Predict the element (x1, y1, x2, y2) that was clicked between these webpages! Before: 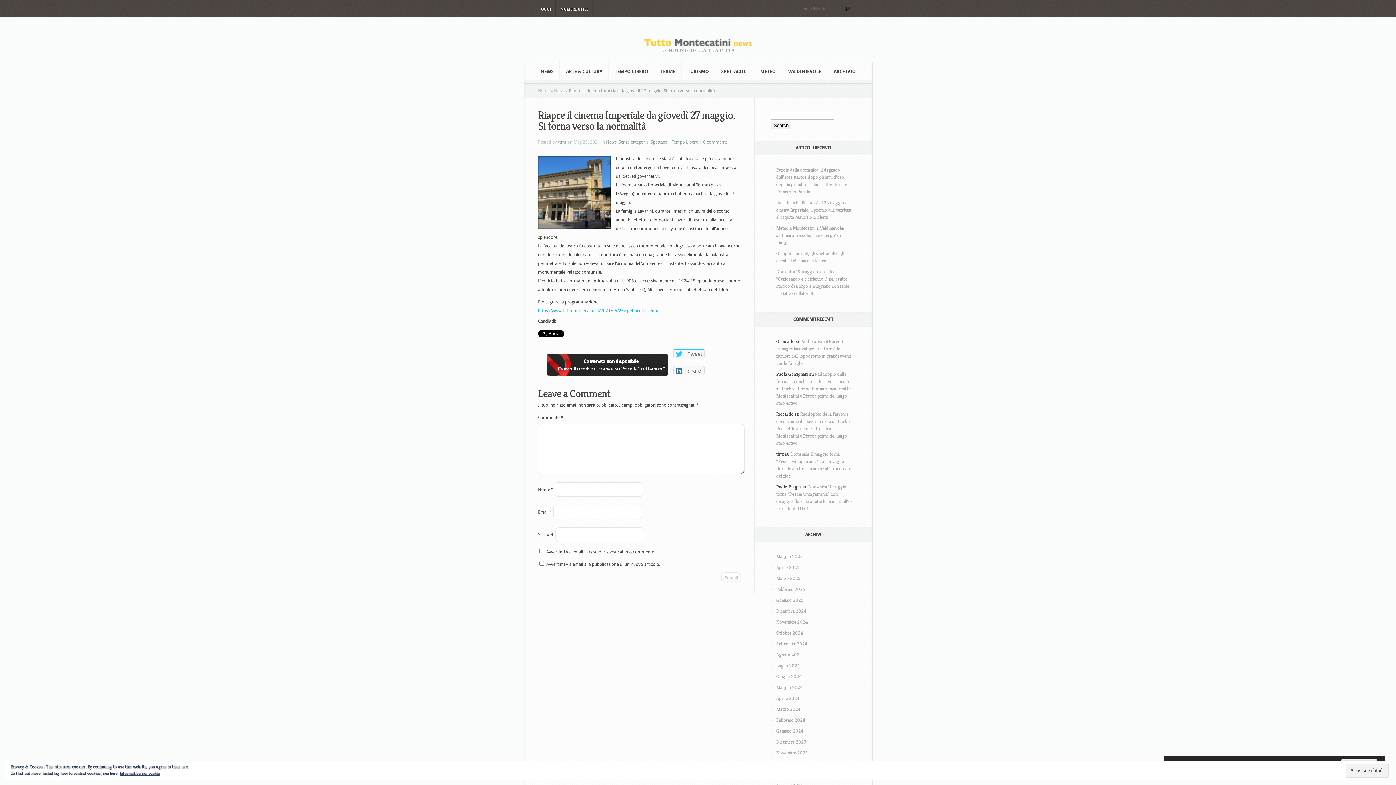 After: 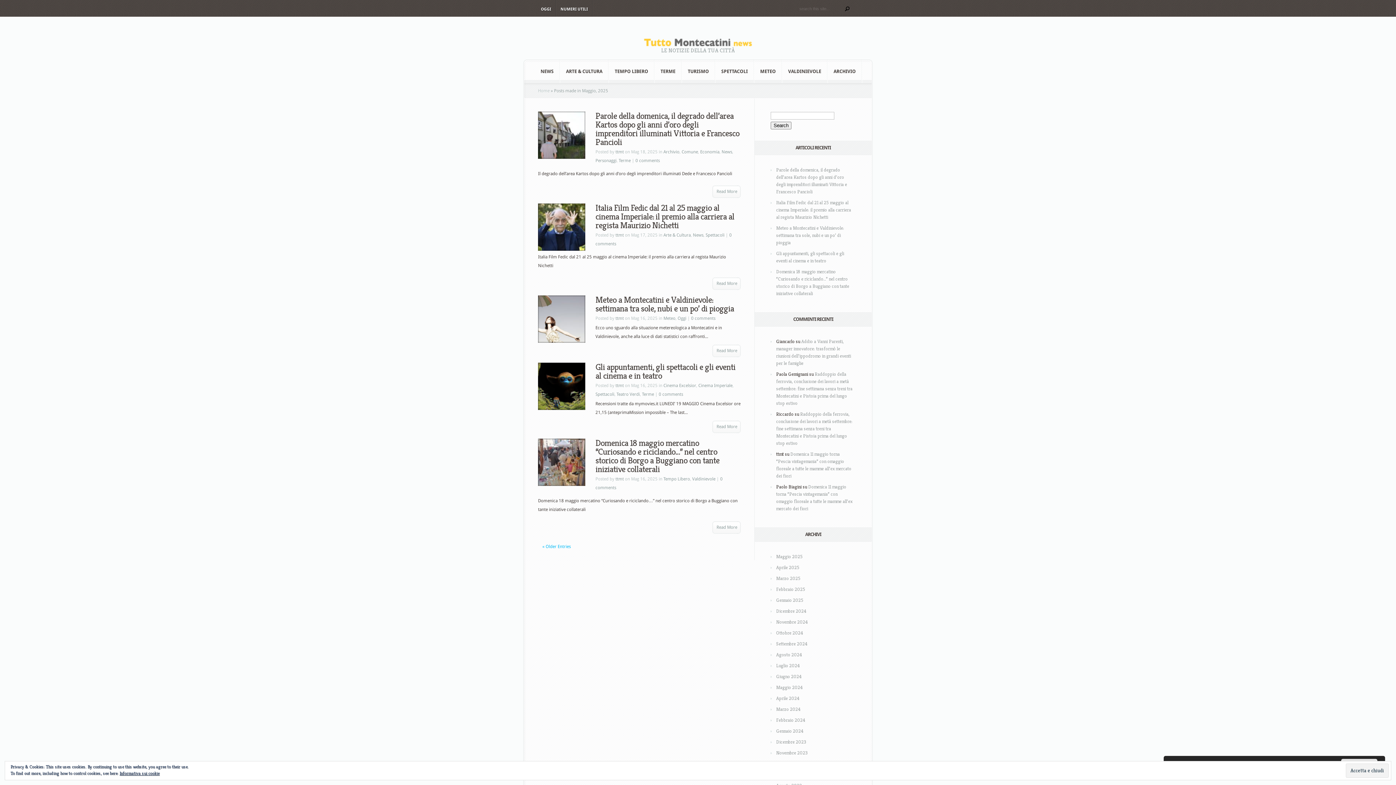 Action: label: Maggio 2025 bbox: (776, 553, 802, 560)